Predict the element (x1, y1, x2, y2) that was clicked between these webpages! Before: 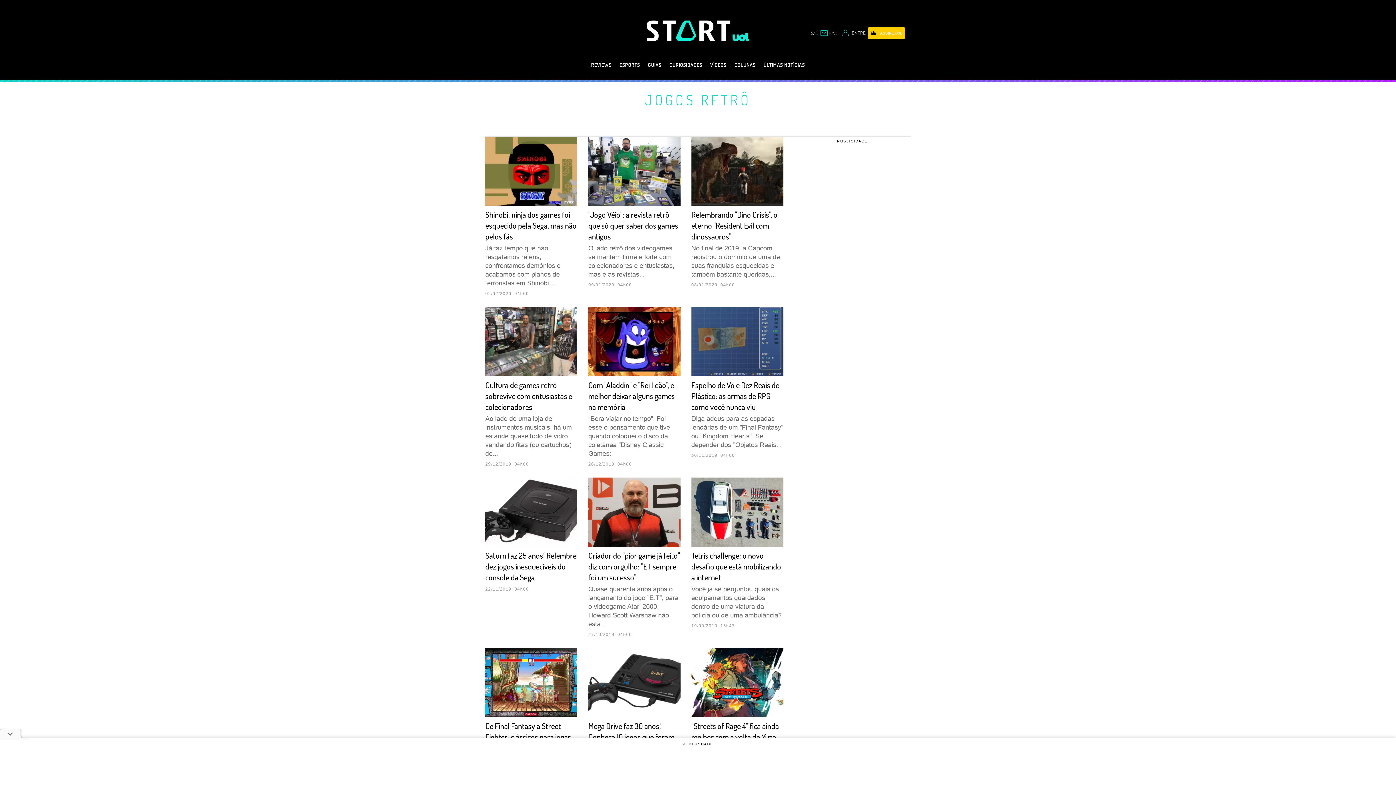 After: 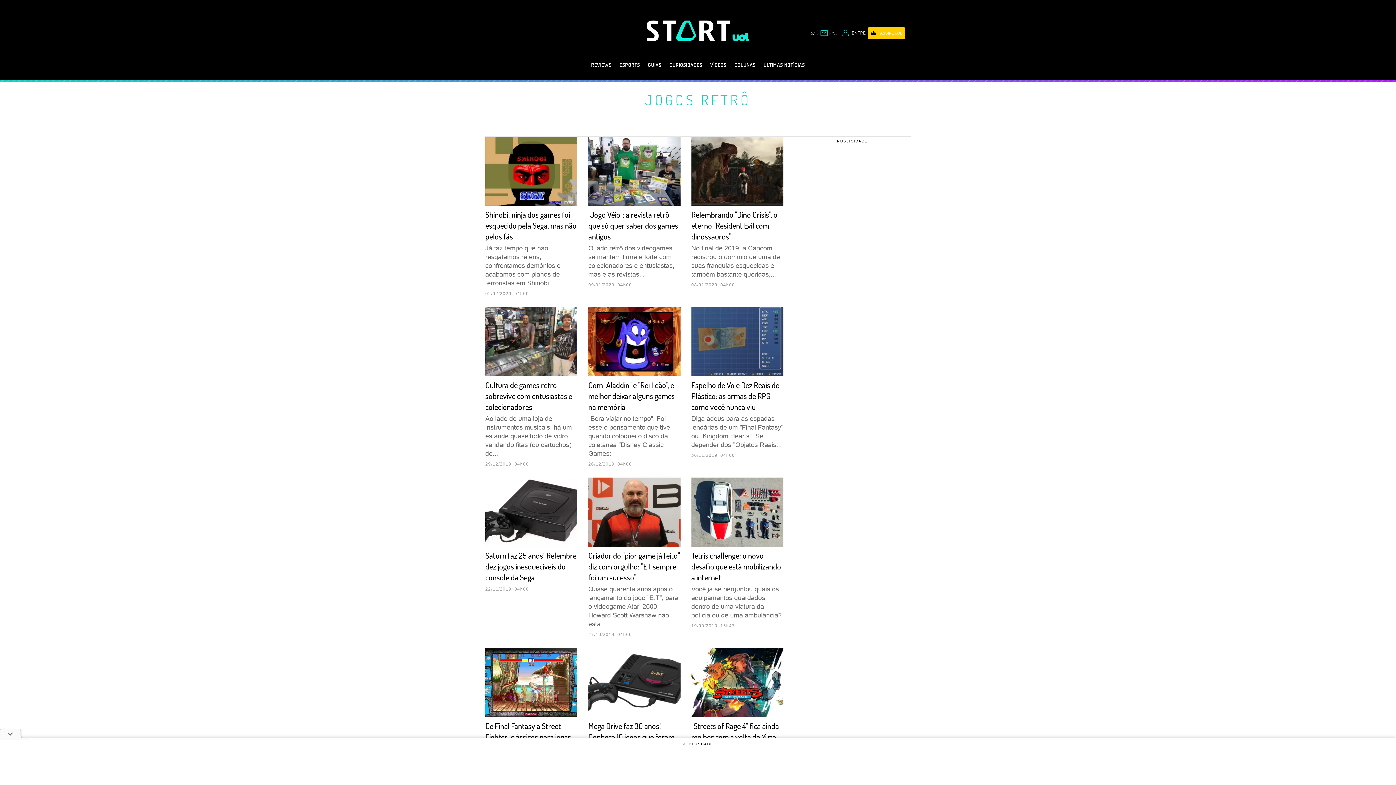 Action: label: JOGOS RETRÔ bbox: (645, 90, 751, 109)